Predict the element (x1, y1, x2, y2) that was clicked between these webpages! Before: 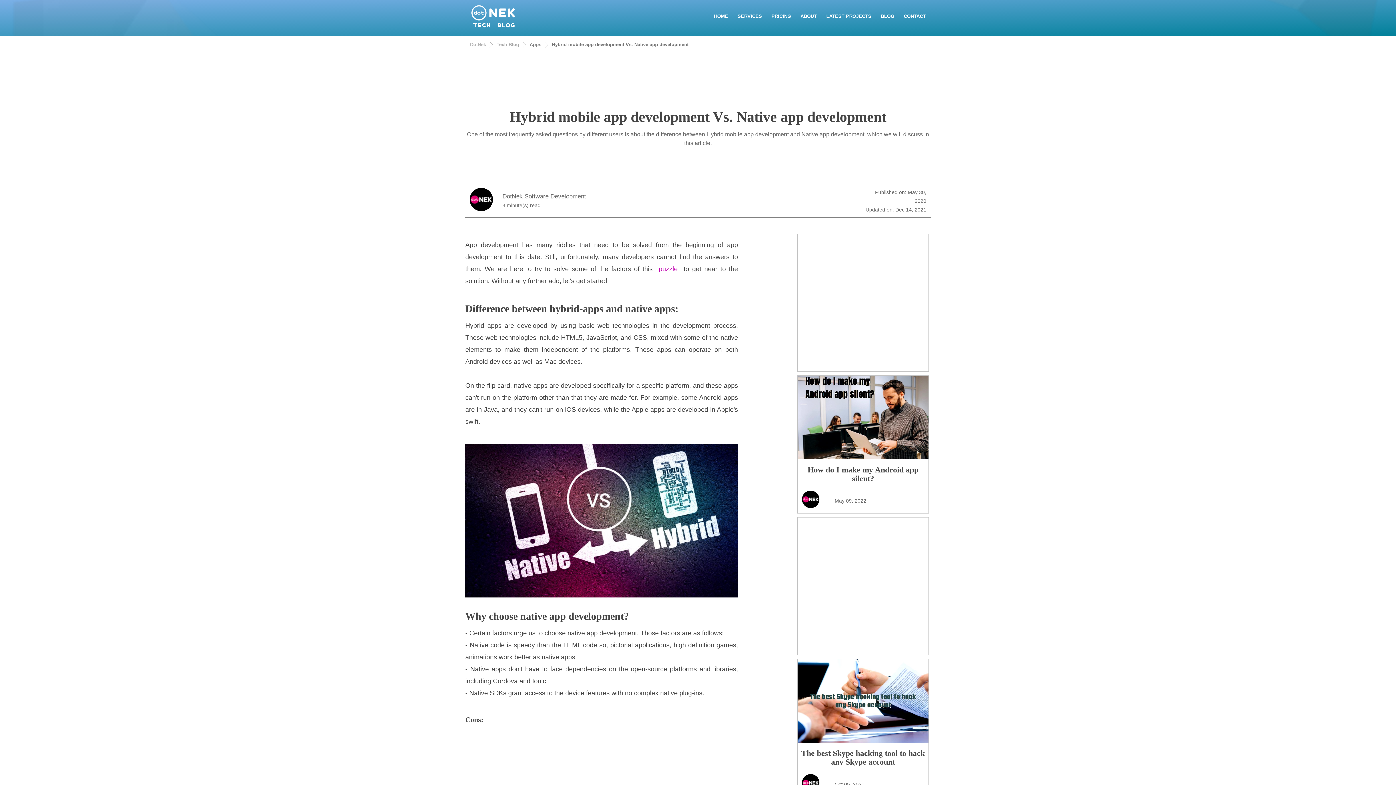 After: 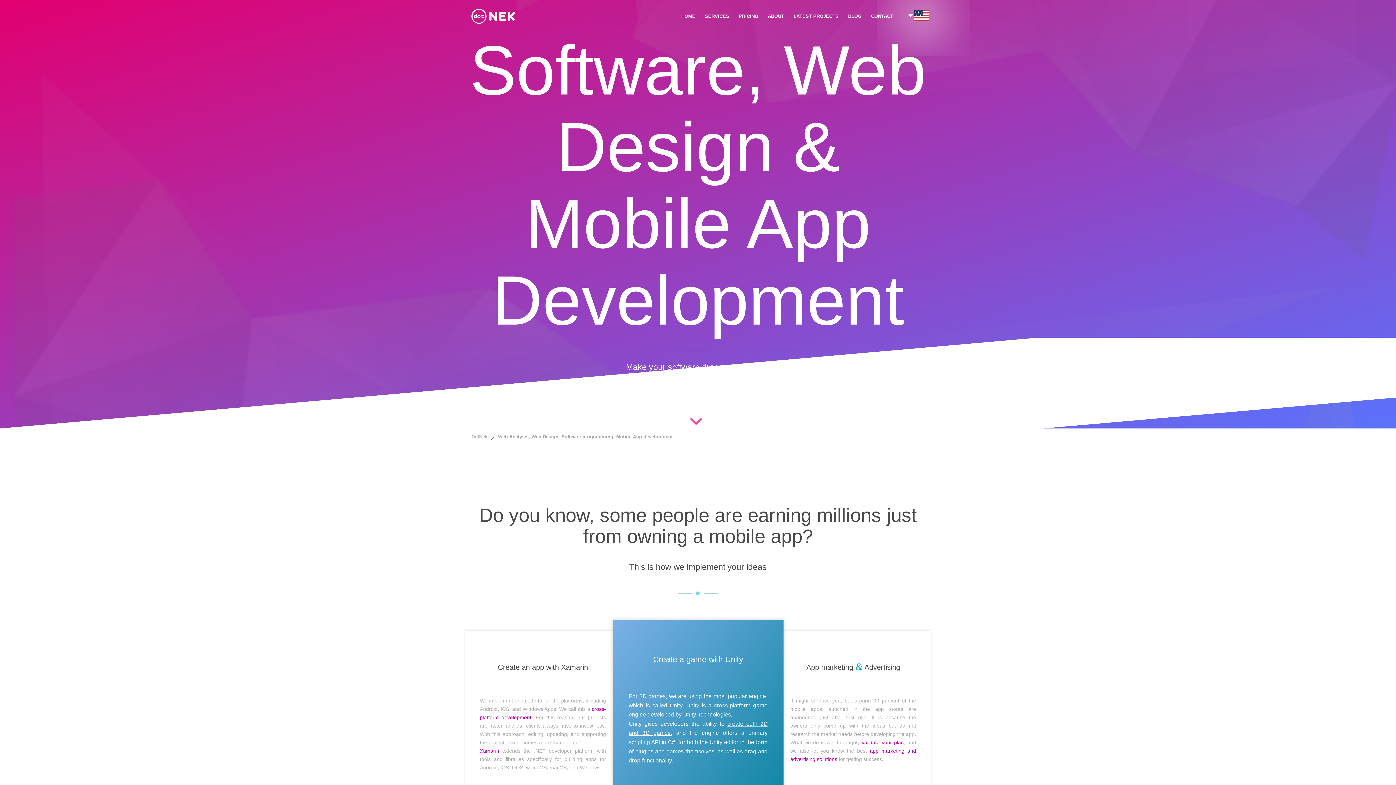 Action: bbox: (709, 0, 733, 32) label: HOME